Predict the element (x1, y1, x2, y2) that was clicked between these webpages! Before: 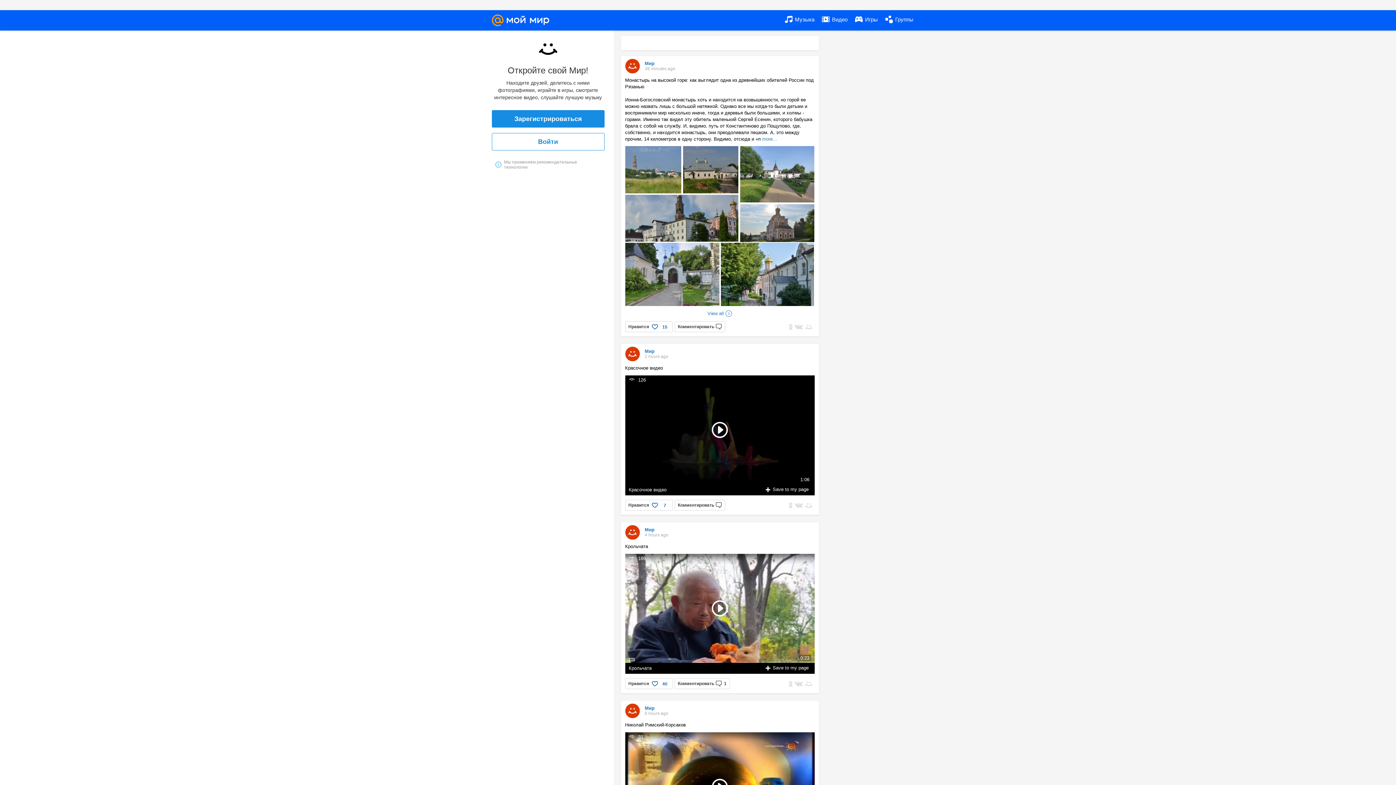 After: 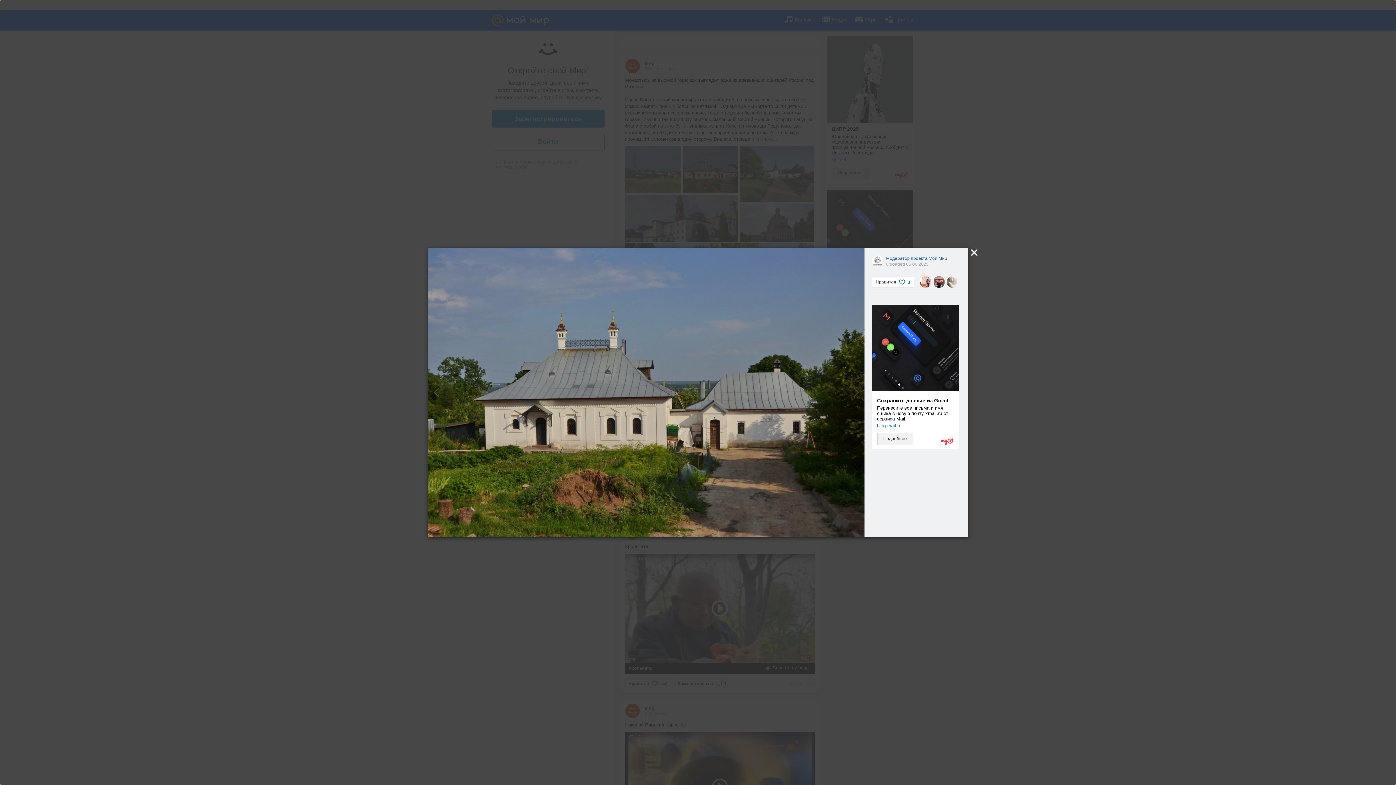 Action: bbox: (683, 146, 738, 194)